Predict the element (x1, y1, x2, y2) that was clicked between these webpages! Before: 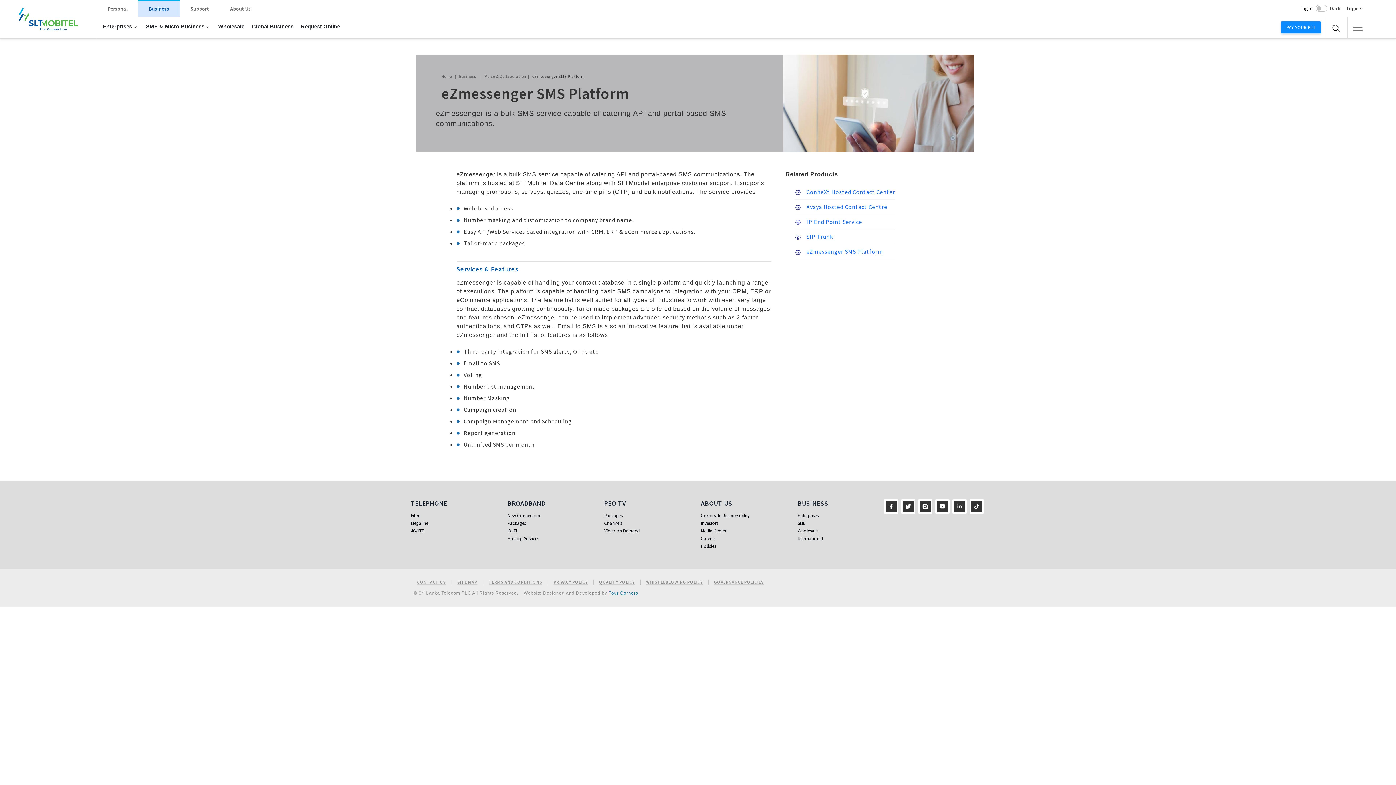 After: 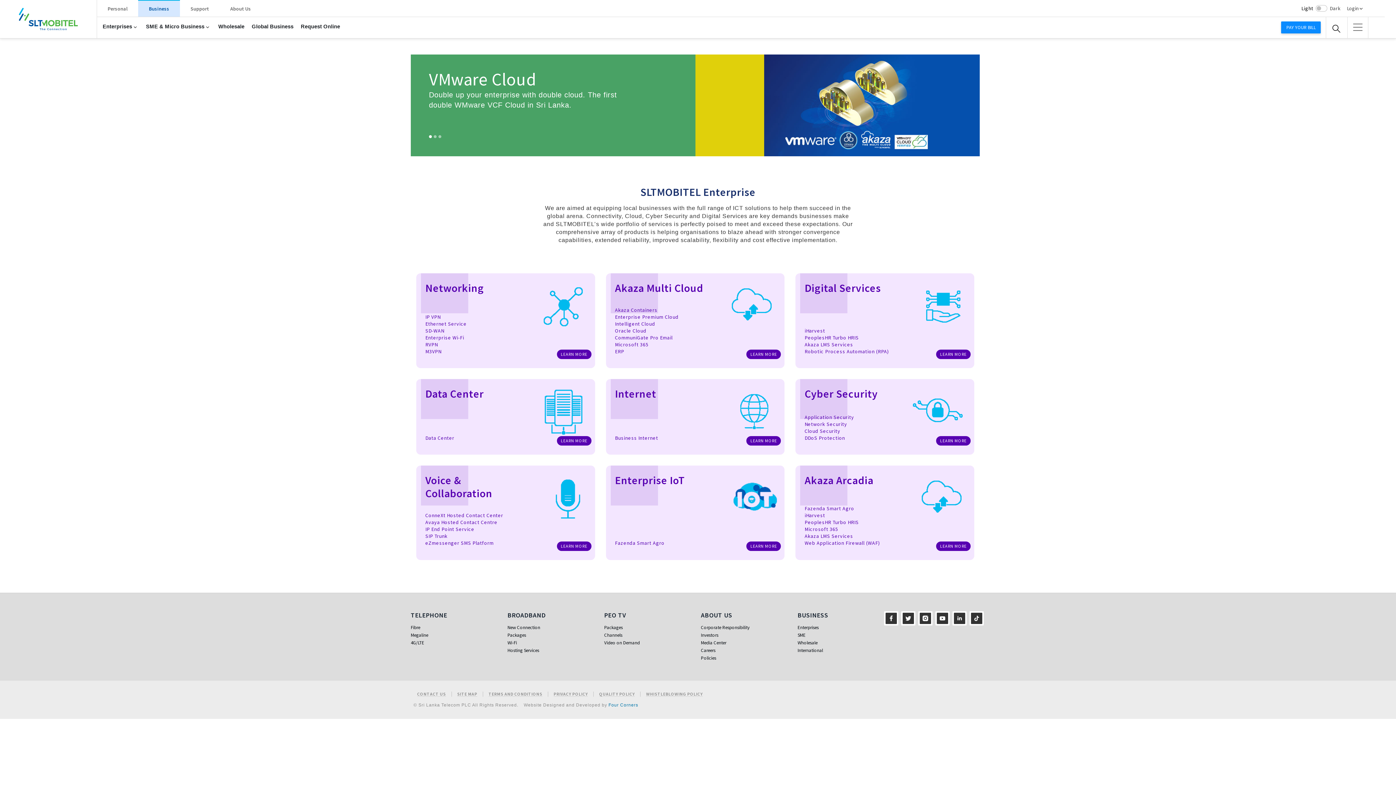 Action: bbox: (797, 512, 818, 518) label: Enterprises